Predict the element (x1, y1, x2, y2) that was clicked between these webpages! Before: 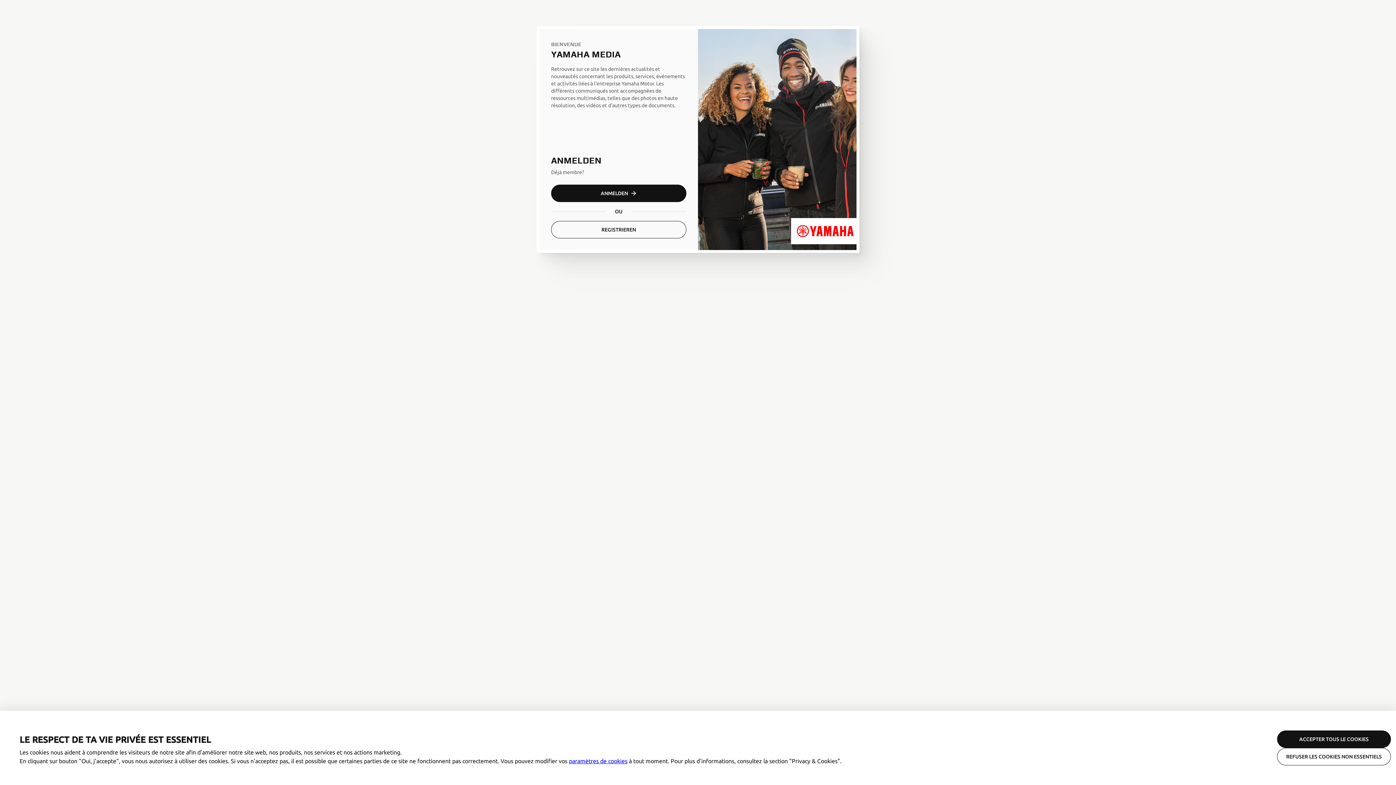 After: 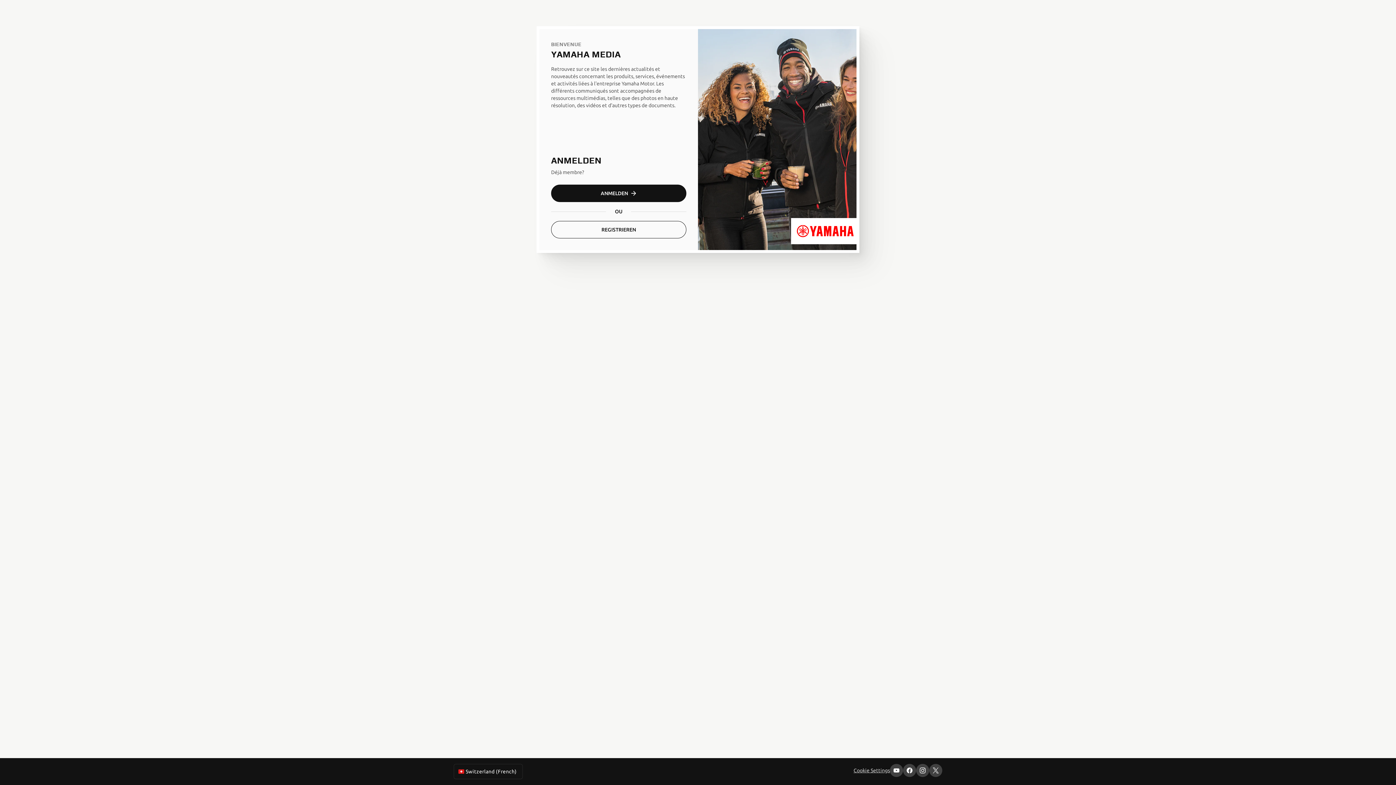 Action: bbox: (1277, 732, 1391, 750) label: ACCEPTER TOUS LE COOKIES